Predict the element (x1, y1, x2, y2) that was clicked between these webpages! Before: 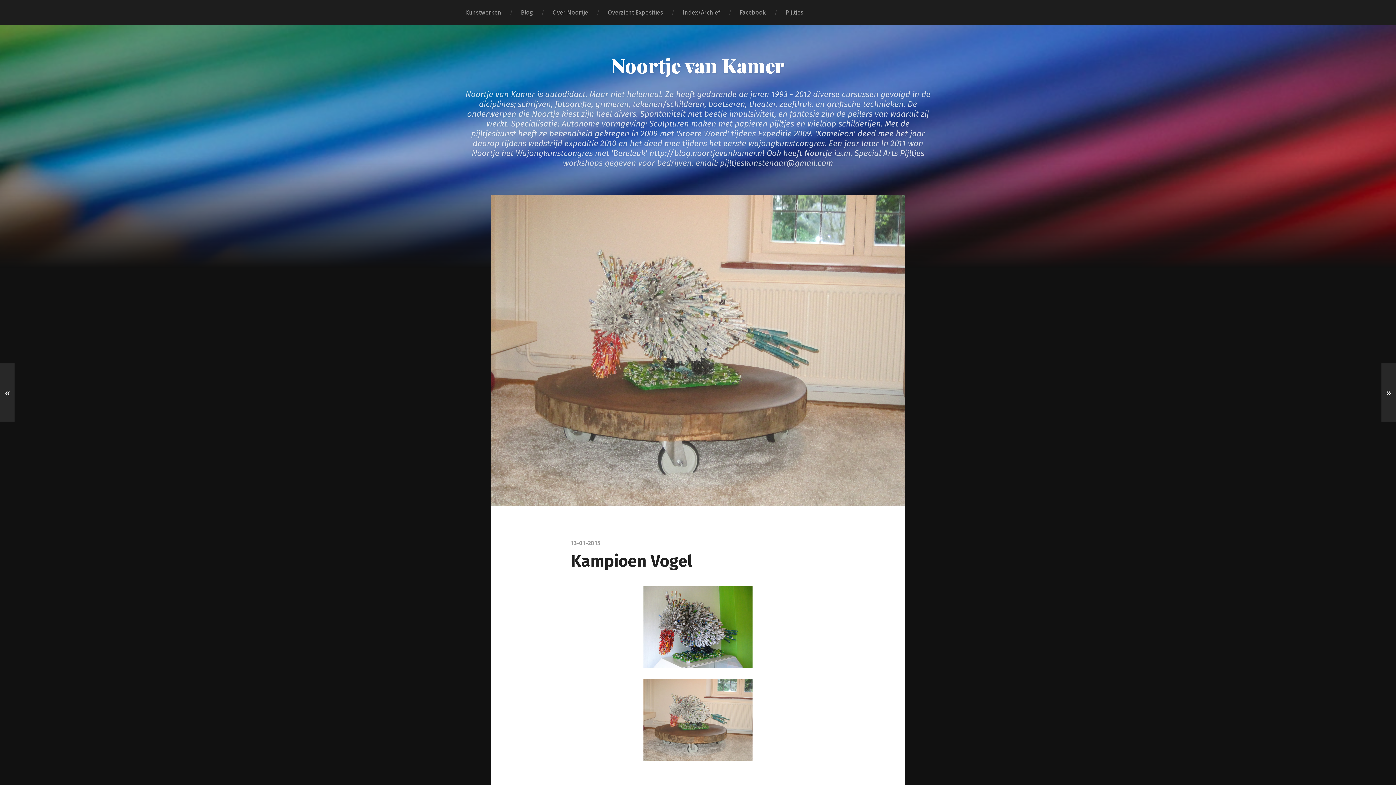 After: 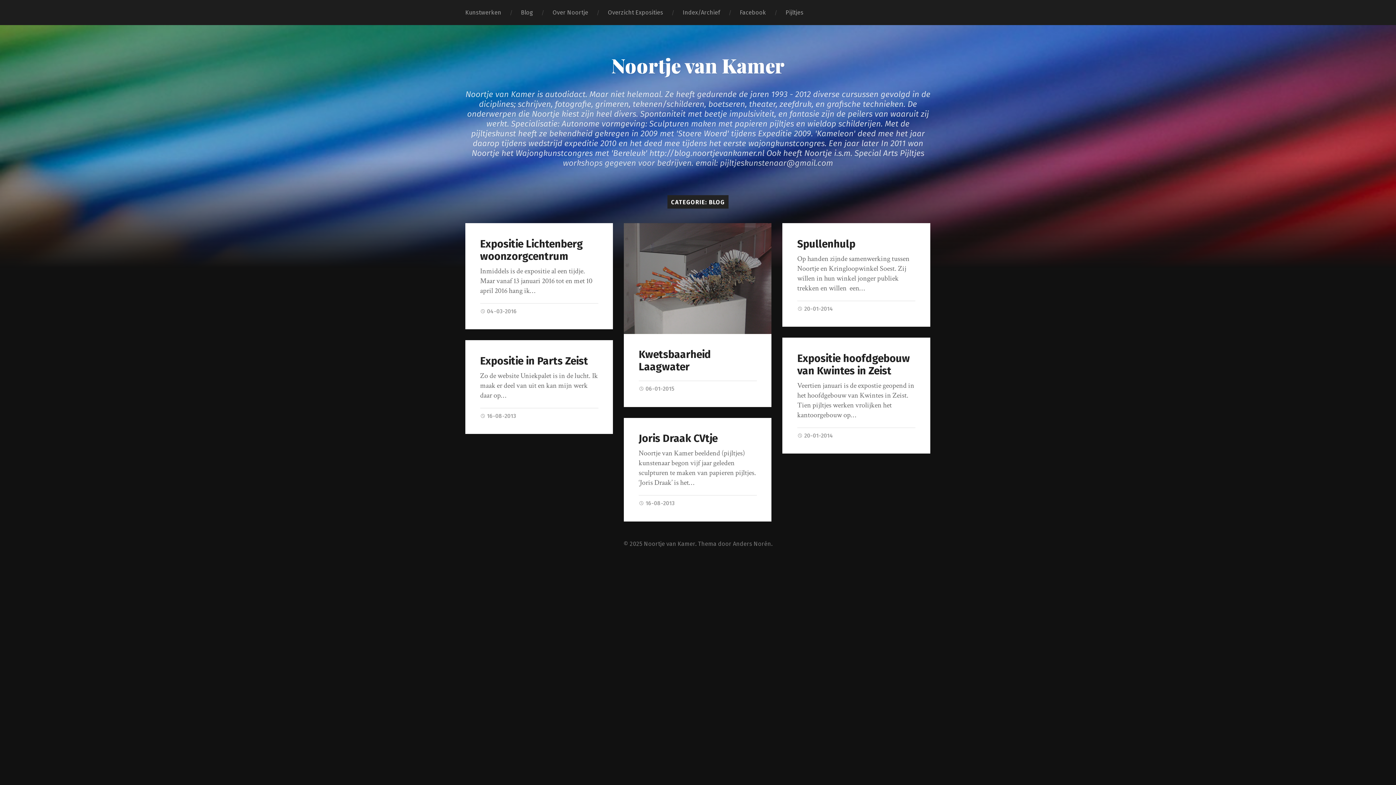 Action: bbox: (511, 0, 542, 25) label: Blog